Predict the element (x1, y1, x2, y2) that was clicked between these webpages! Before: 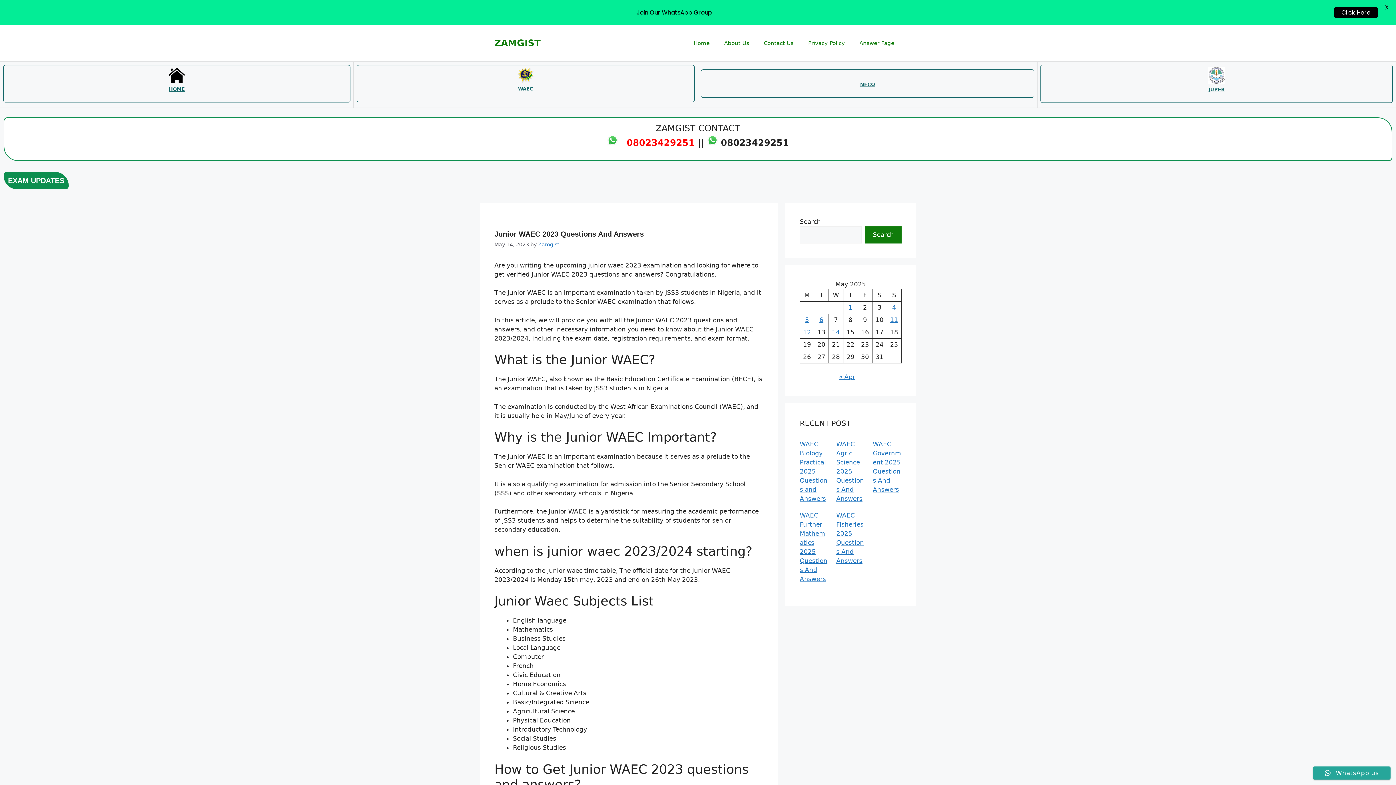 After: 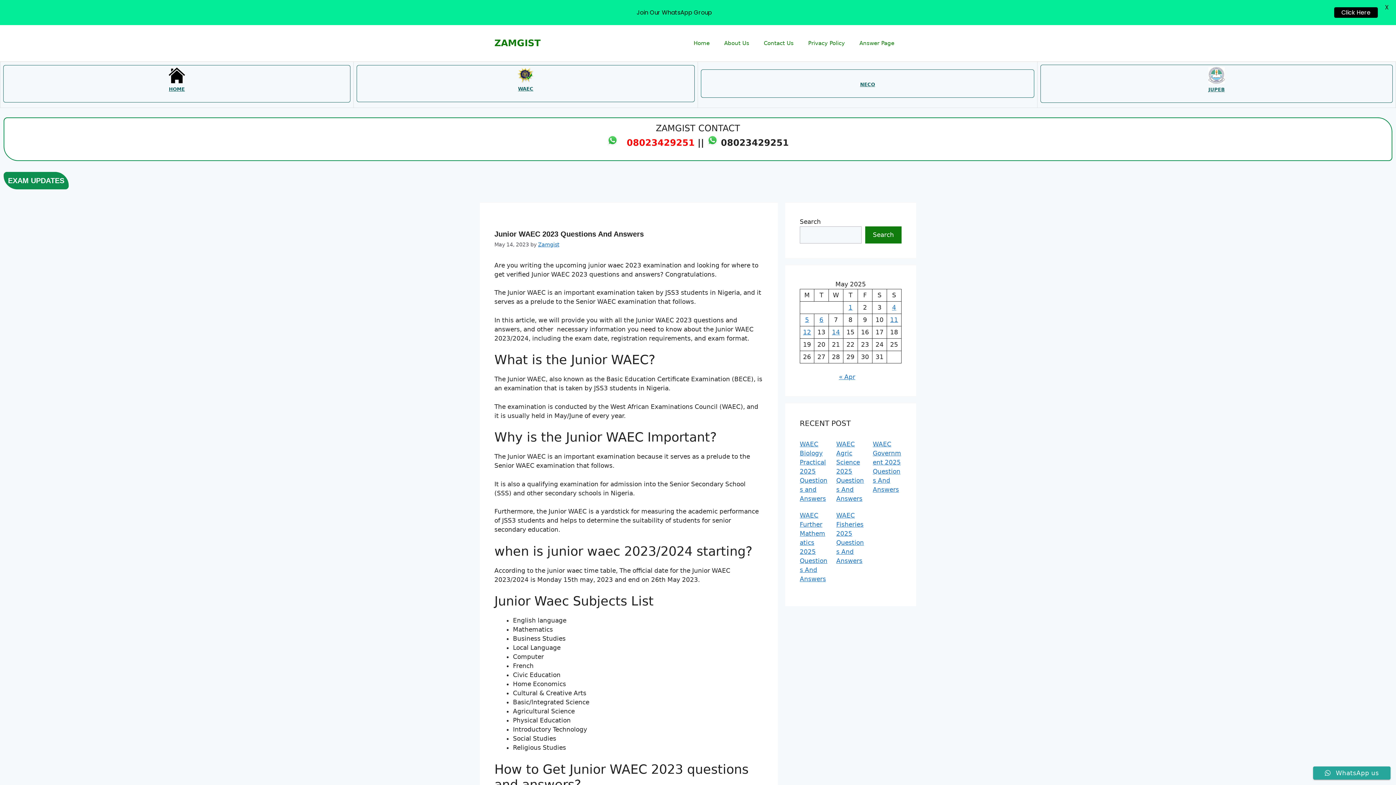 Action: bbox: (865, 226, 901, 243) label: Search